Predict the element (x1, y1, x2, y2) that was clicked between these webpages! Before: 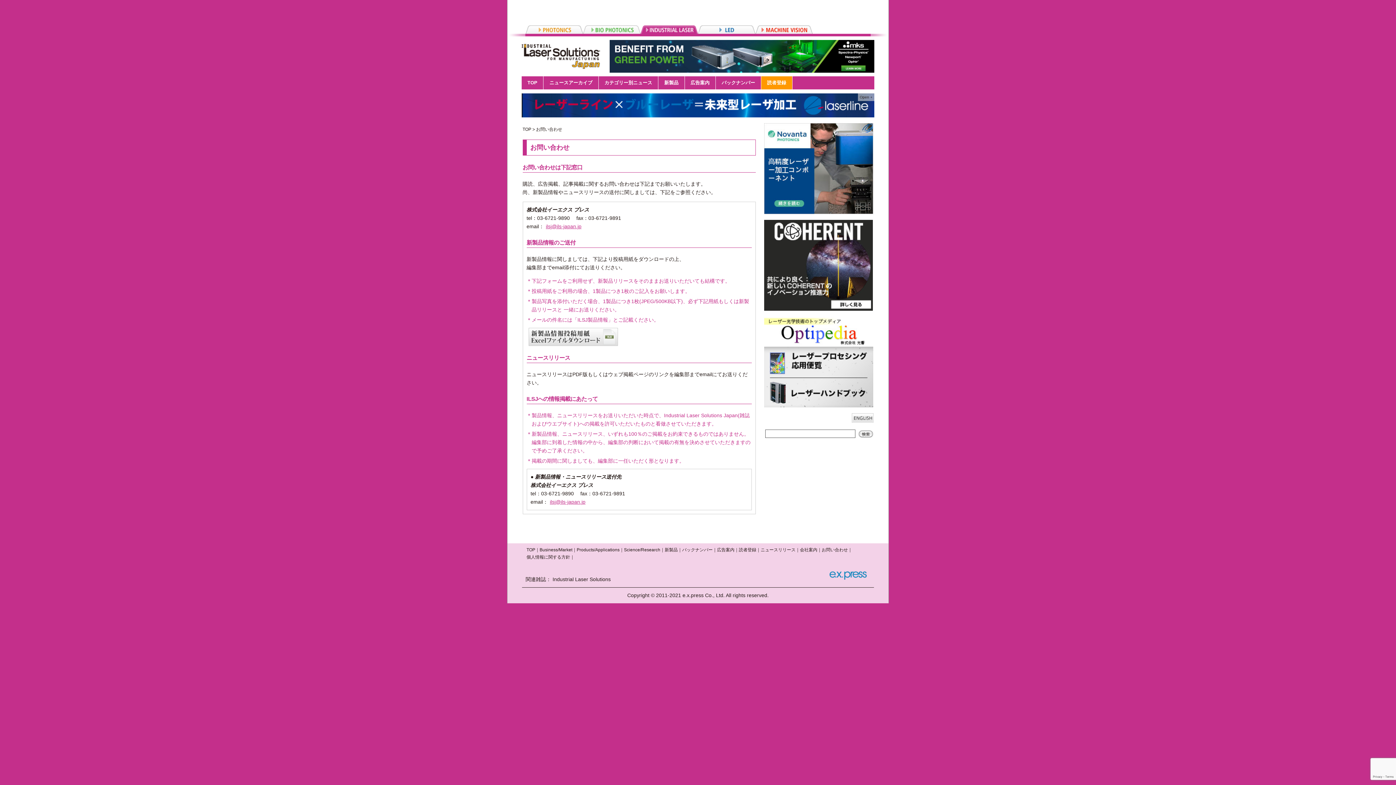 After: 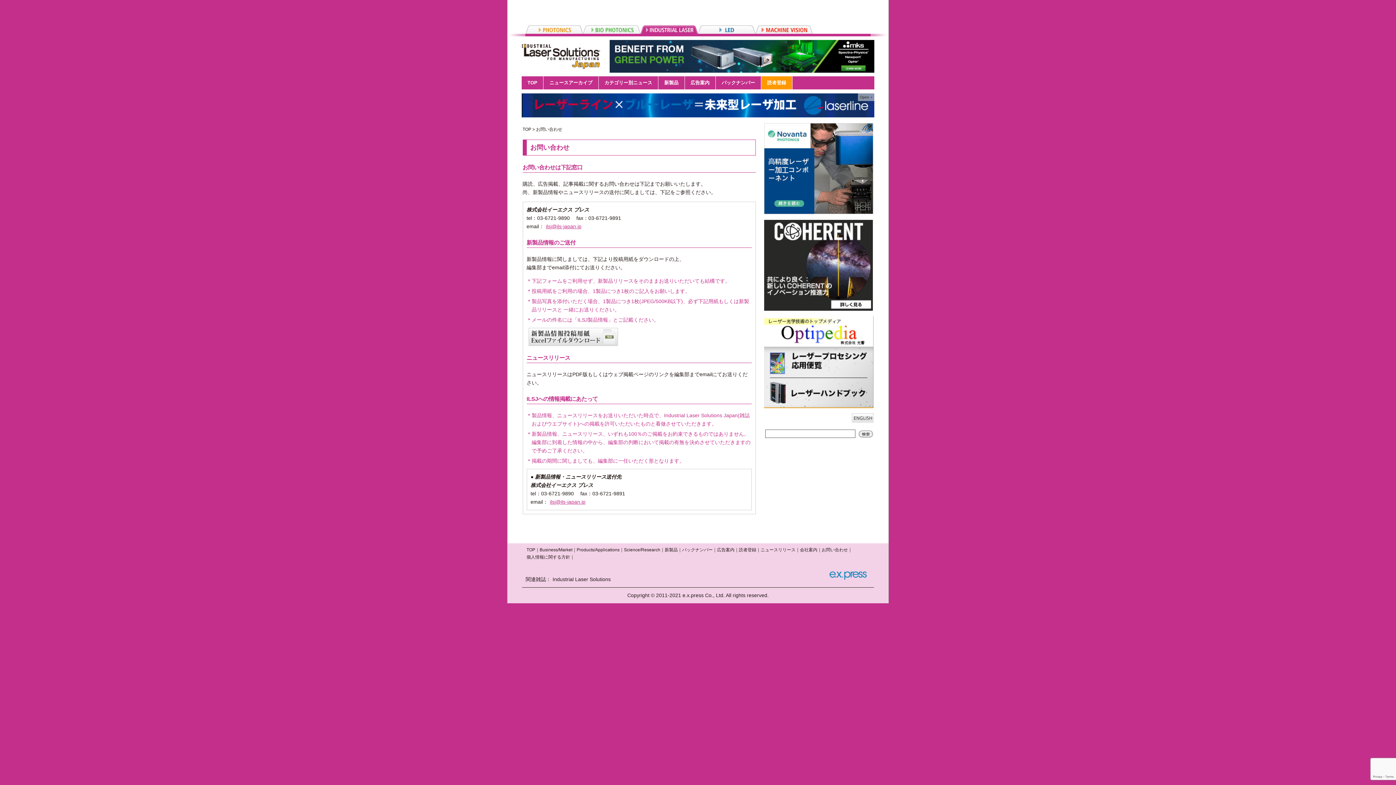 Action: bbox: (764, 448, 873, 538)